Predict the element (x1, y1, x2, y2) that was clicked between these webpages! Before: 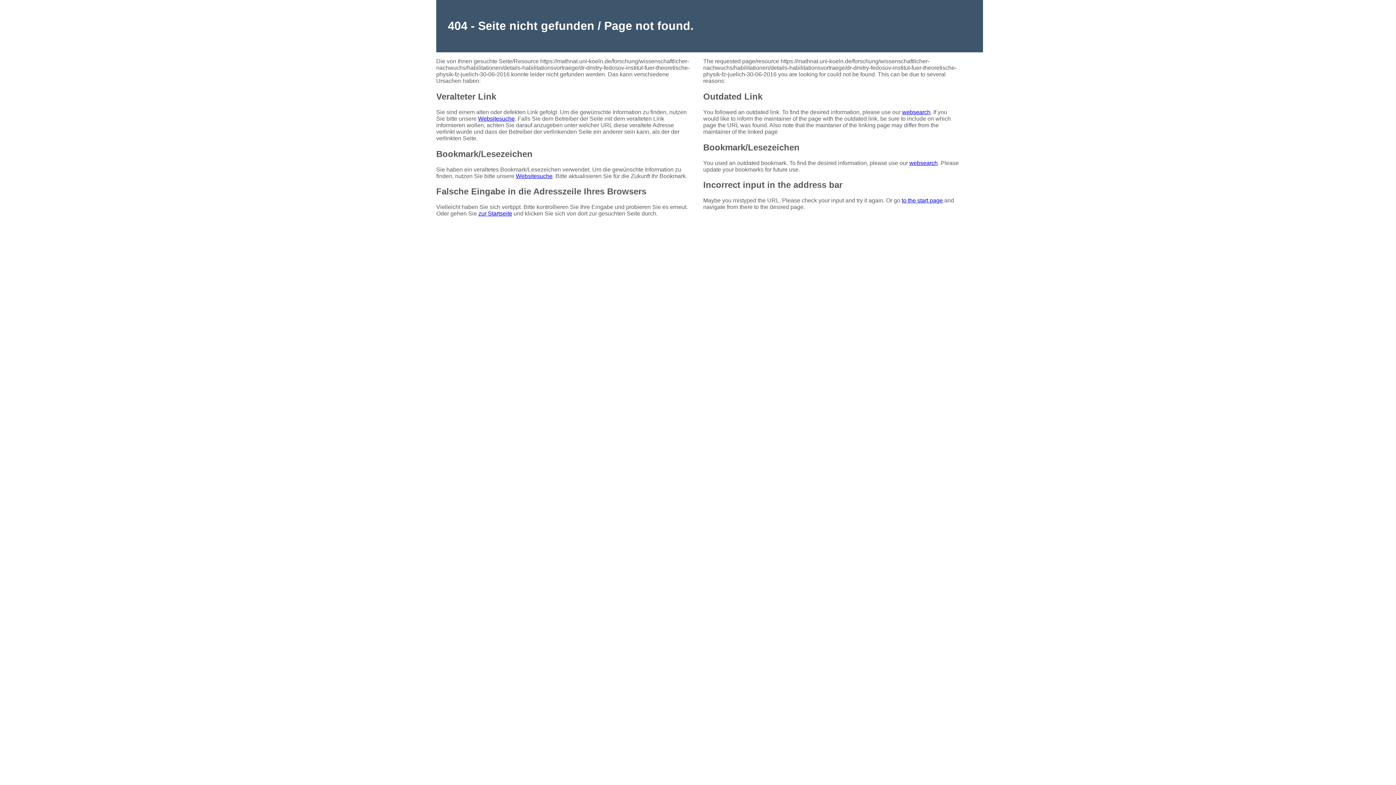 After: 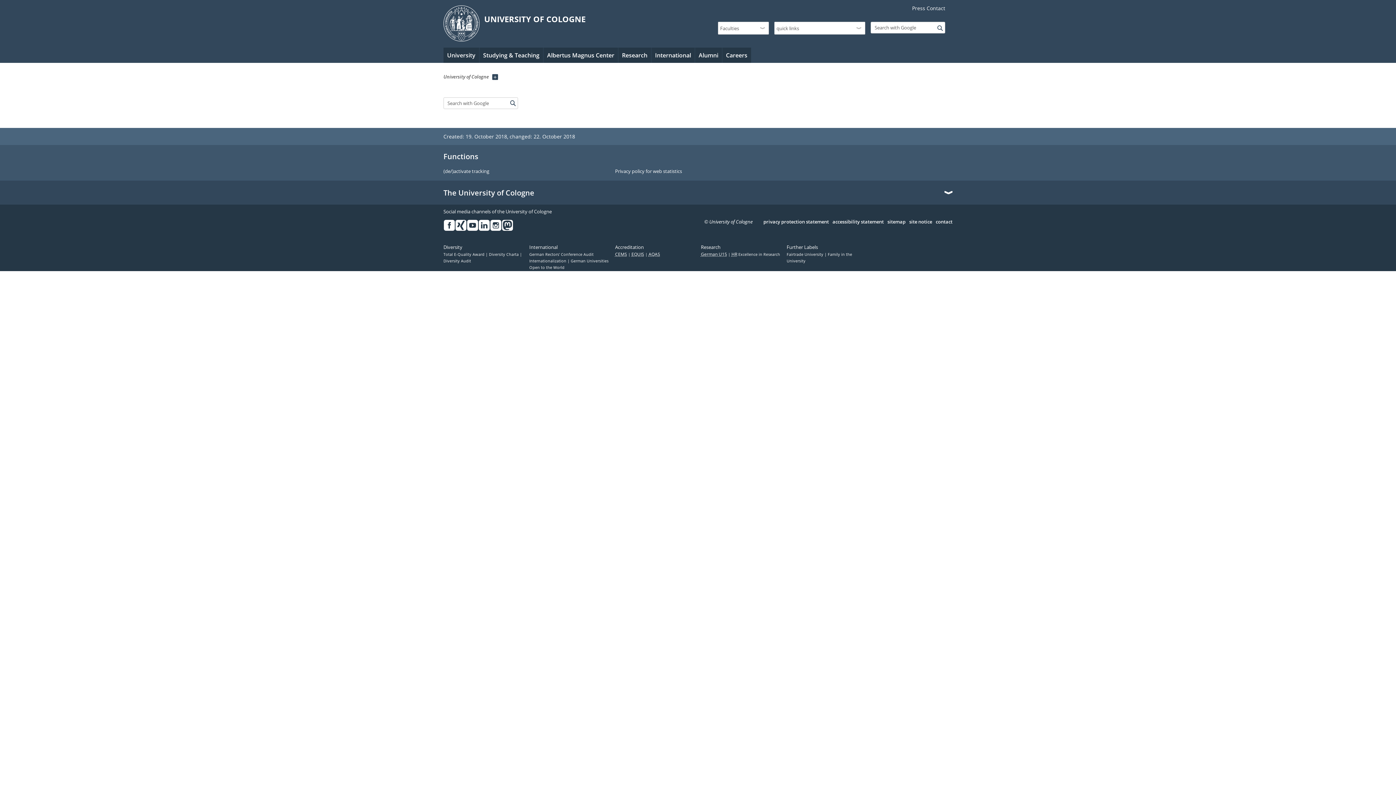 Action: bbox: (909, 159, 937, 166) label: websearch